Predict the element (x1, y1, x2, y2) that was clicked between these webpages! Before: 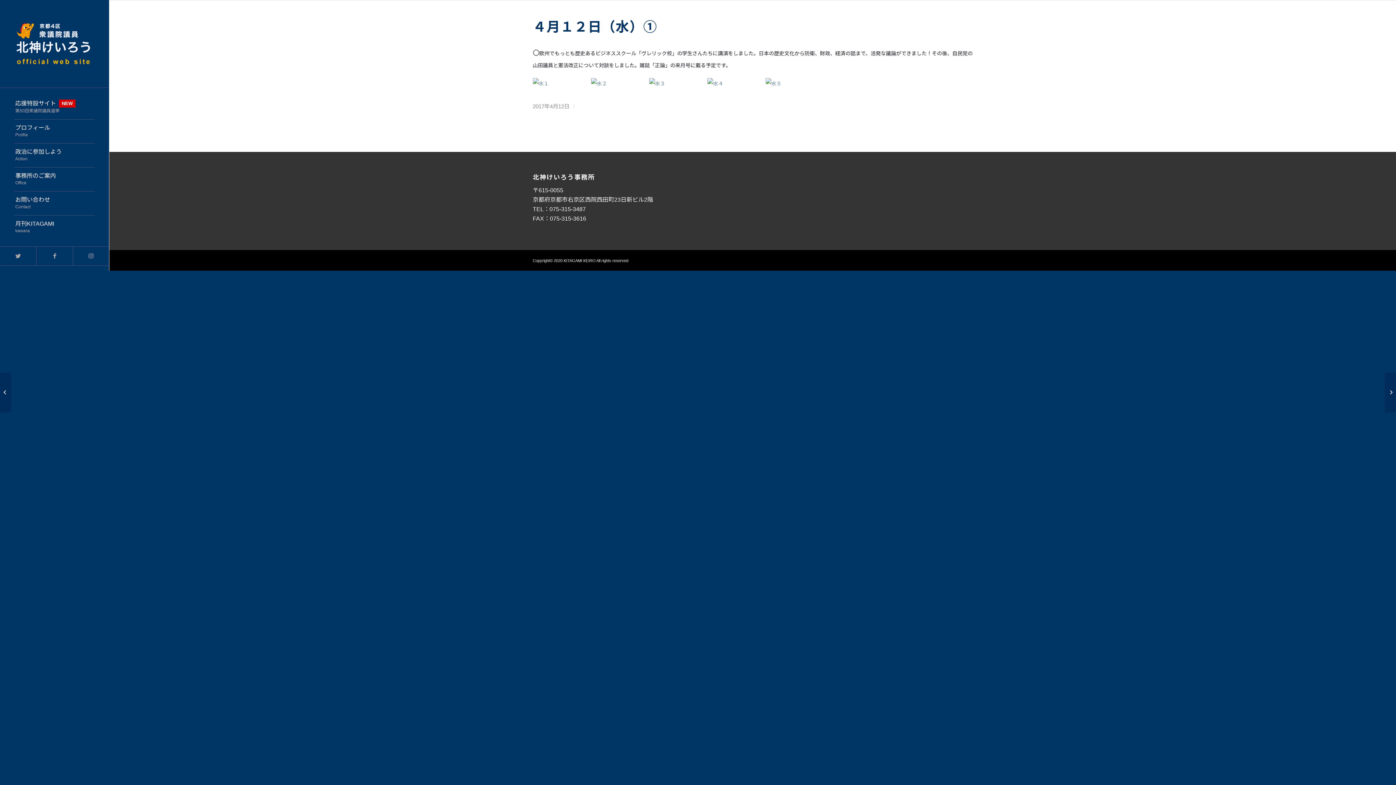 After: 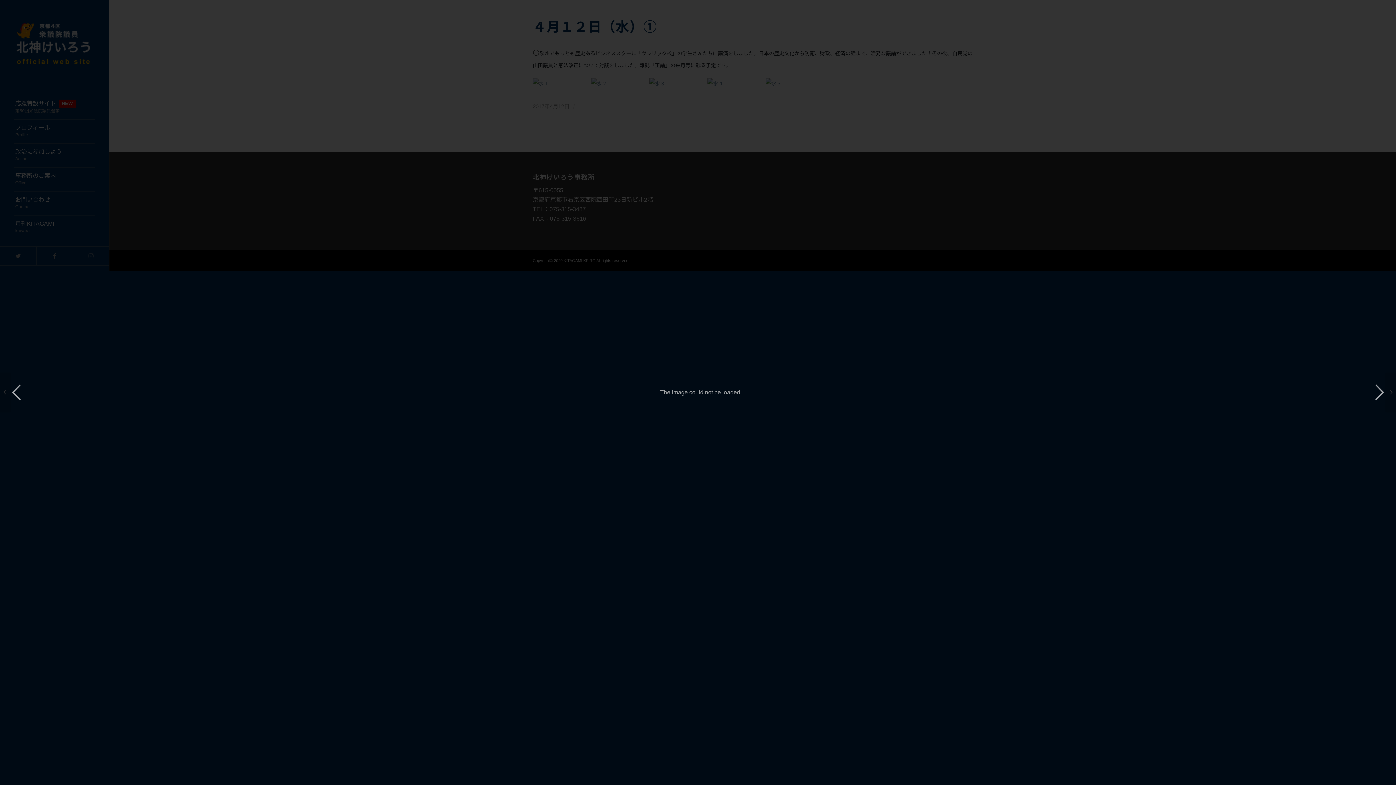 Action: bbox: (532, 76, 591, 89)